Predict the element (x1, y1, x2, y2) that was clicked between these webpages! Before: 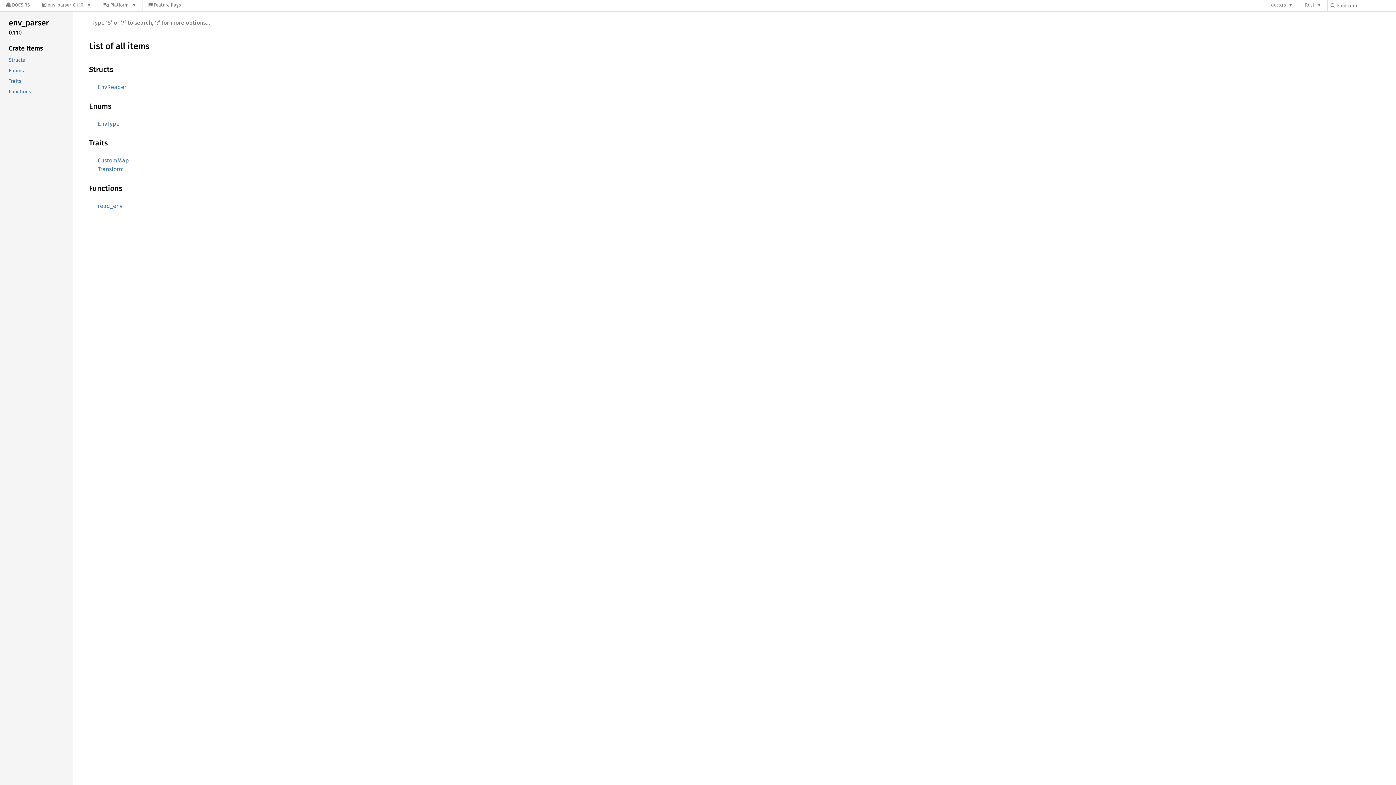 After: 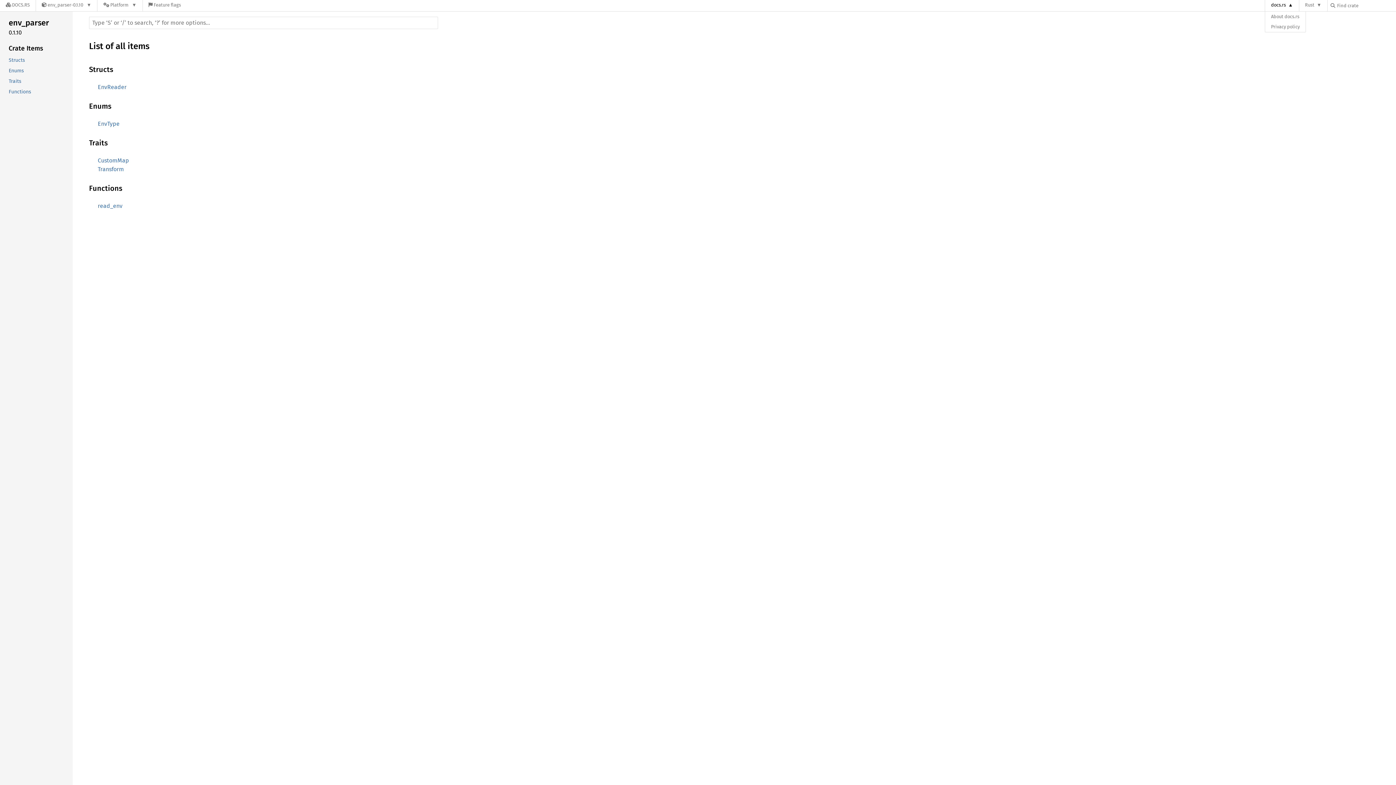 Action: label: docs.rs bbox: (1265, 0, 1299, 11)